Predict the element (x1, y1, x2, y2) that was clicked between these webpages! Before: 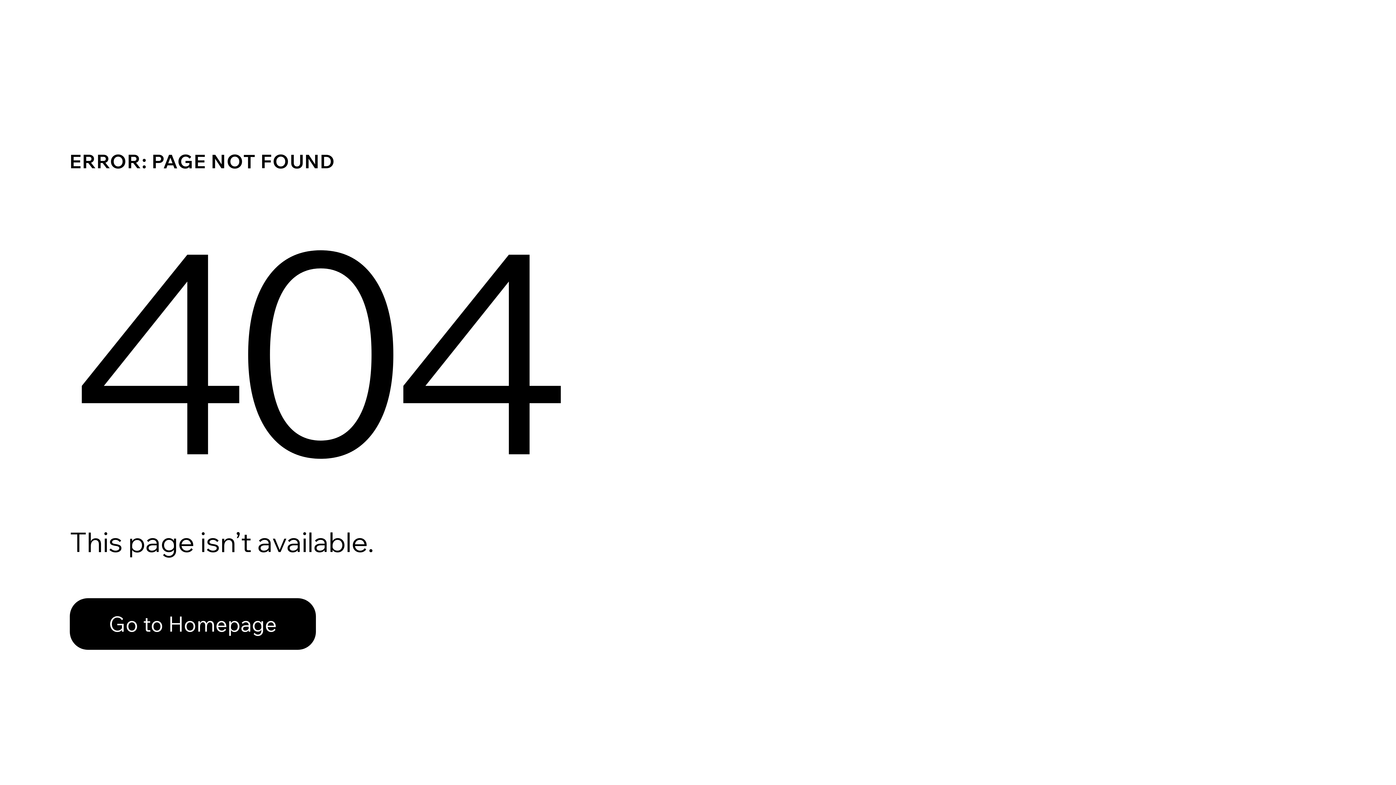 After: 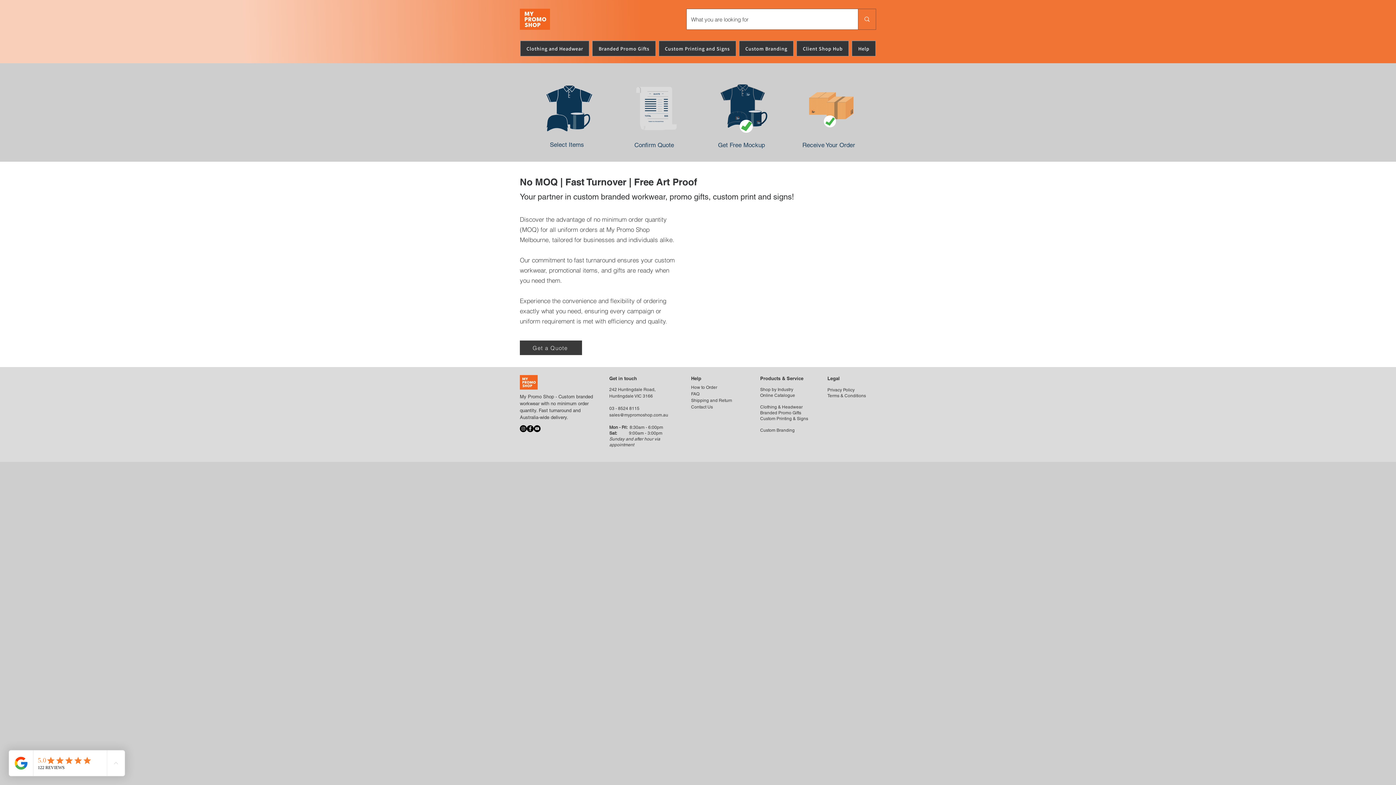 Action: bbox: (69, 582, 768, 659) label: Go to Homepage